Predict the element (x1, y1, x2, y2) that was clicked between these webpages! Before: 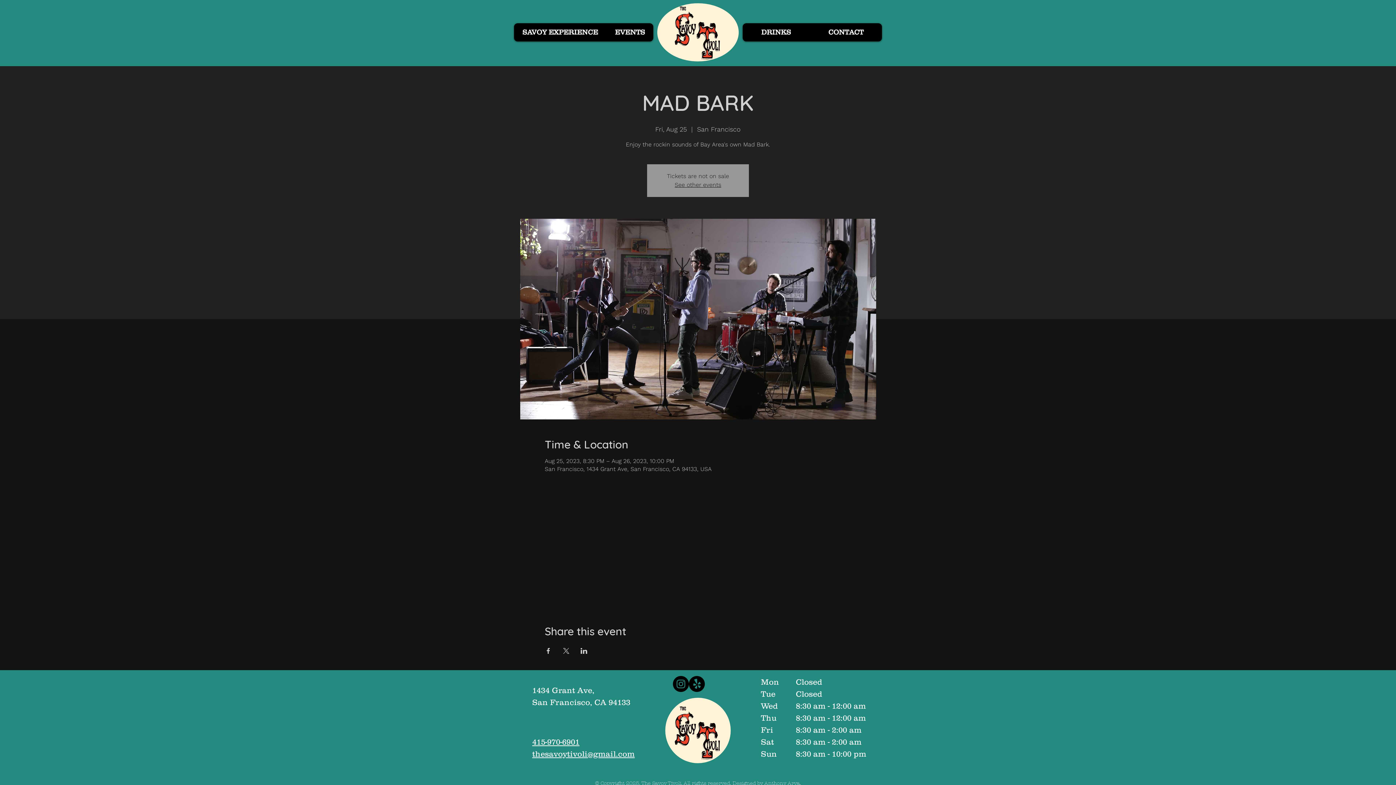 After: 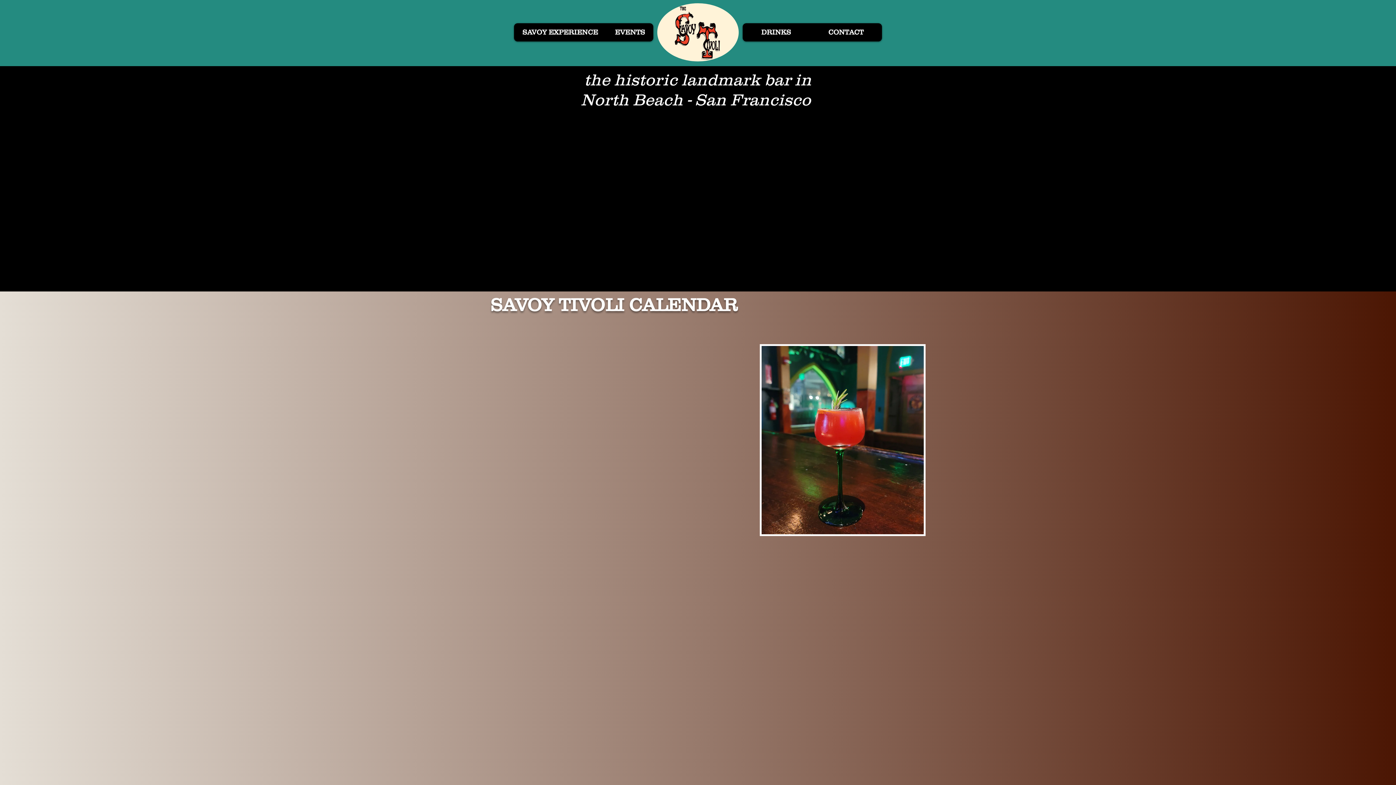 Action: bbox: (671, 6, 724, 60)